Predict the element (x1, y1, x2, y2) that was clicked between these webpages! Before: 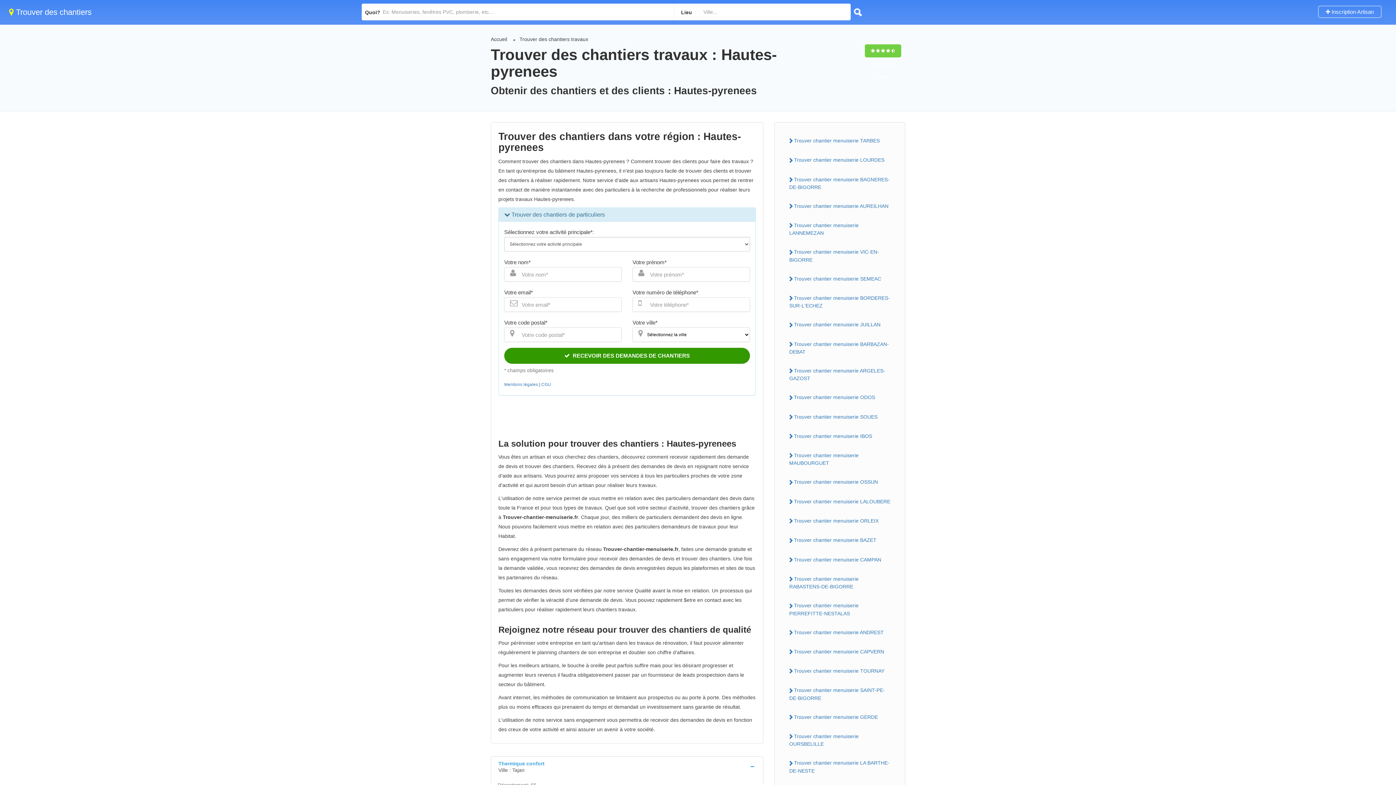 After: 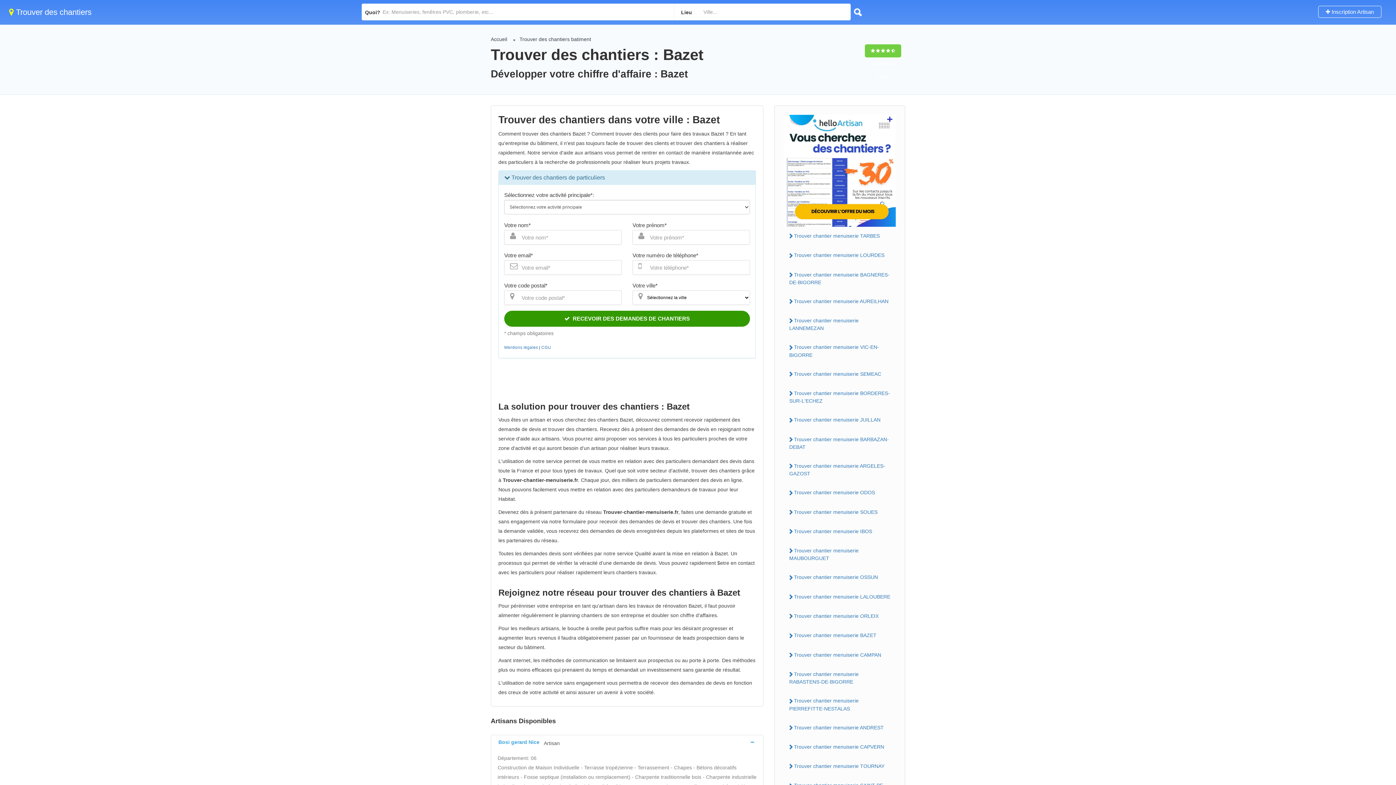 Action: bbox: (784, 535, 896, 546) label: Trouver chantier menuiserie BAZET